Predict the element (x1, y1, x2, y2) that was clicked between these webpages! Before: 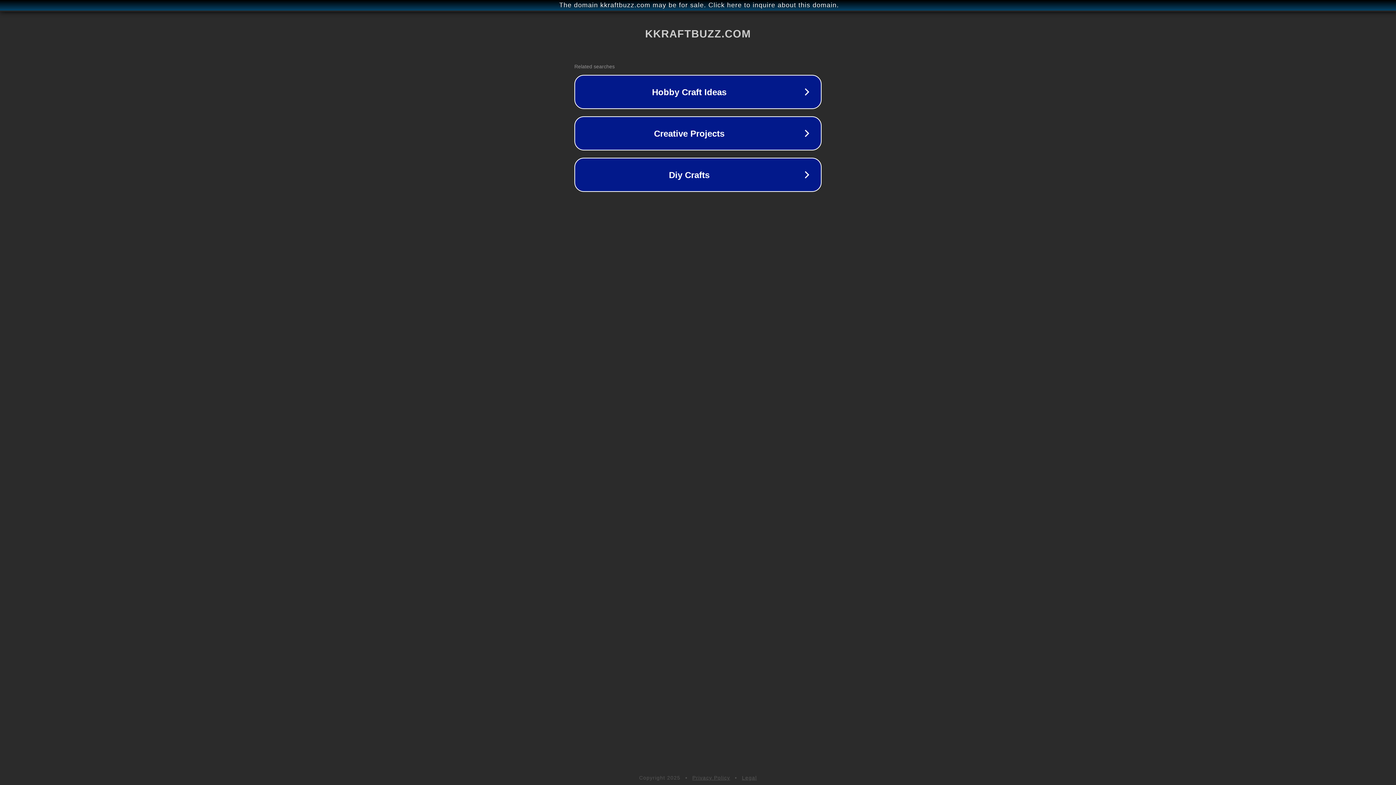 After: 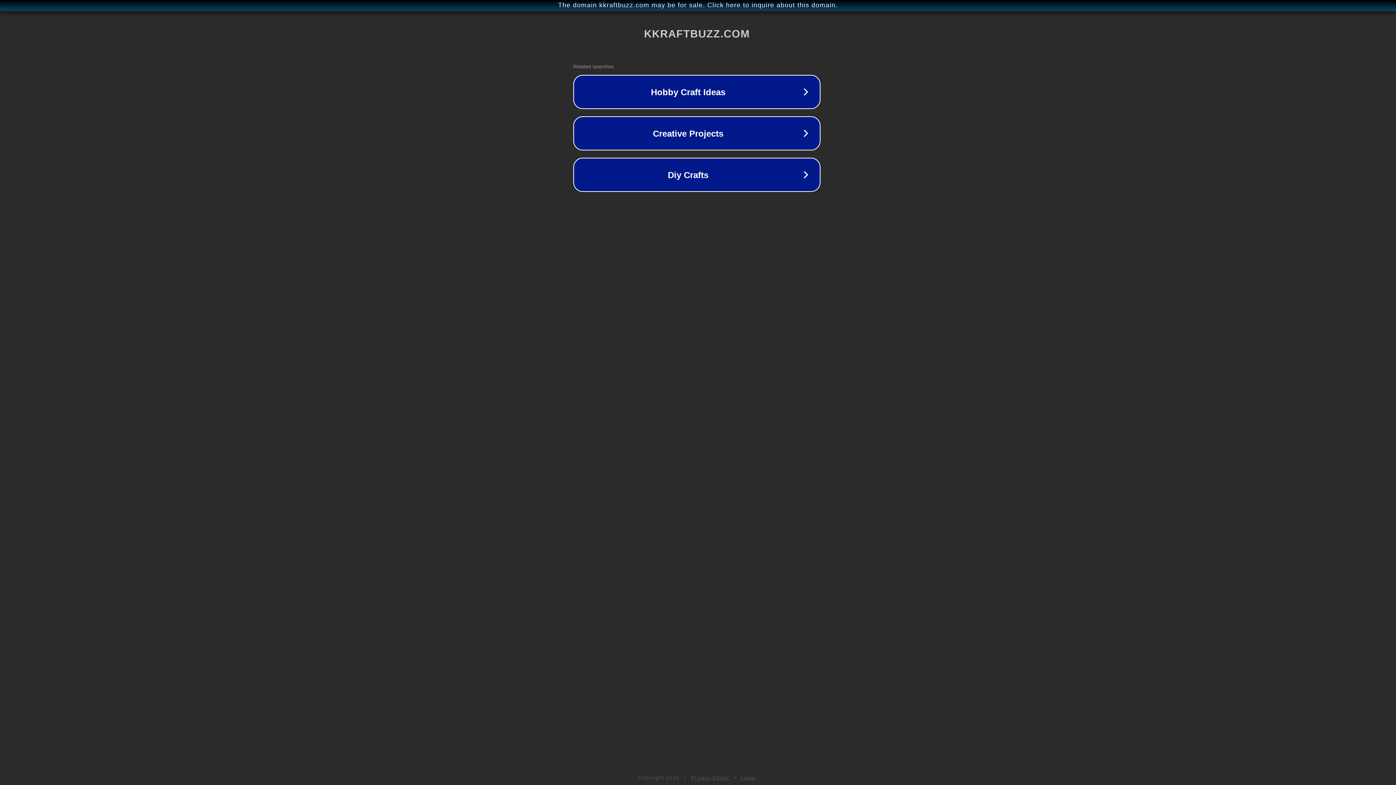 Action: bbox: (1, 1, 1397, 9) label: The domain kkraftbuzz.com may be for sale. Click here to inquire about this domain.